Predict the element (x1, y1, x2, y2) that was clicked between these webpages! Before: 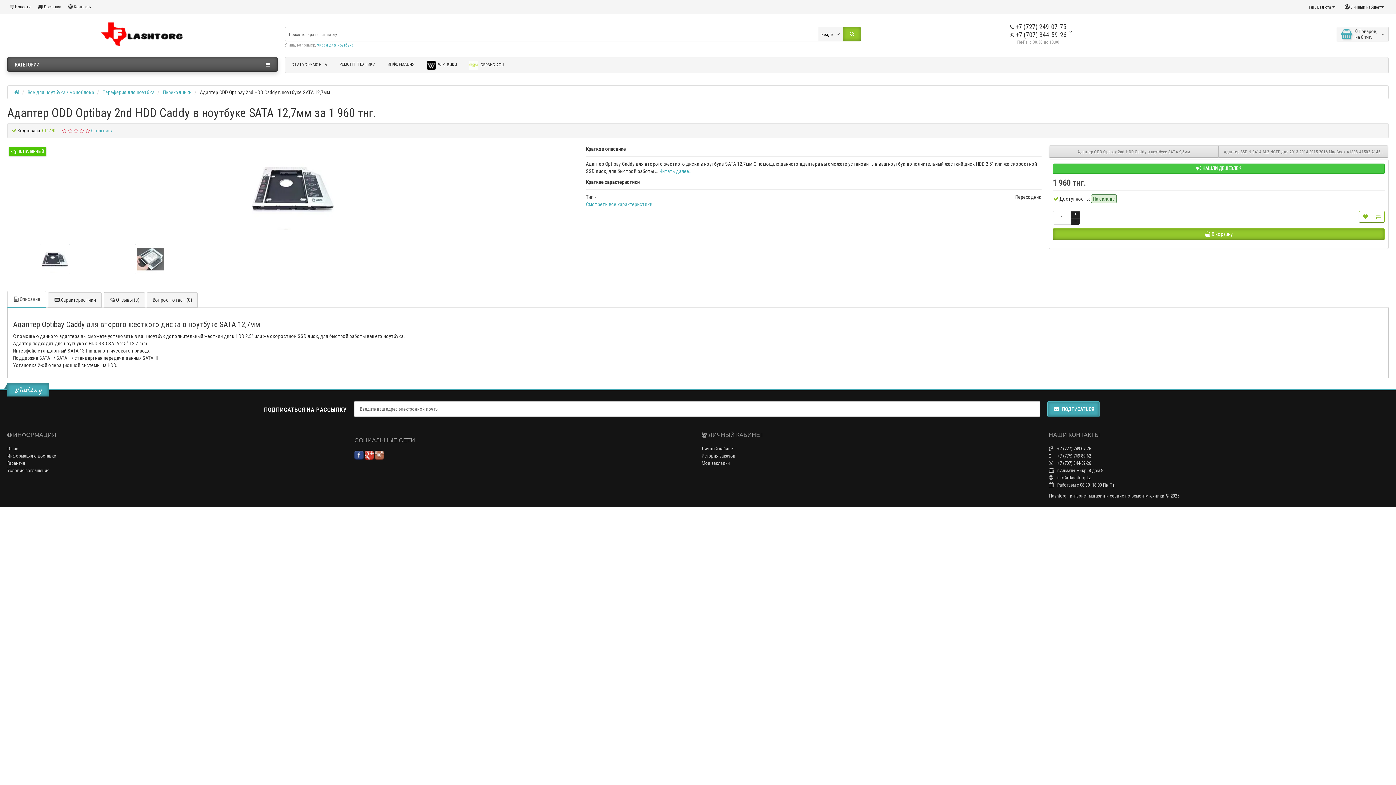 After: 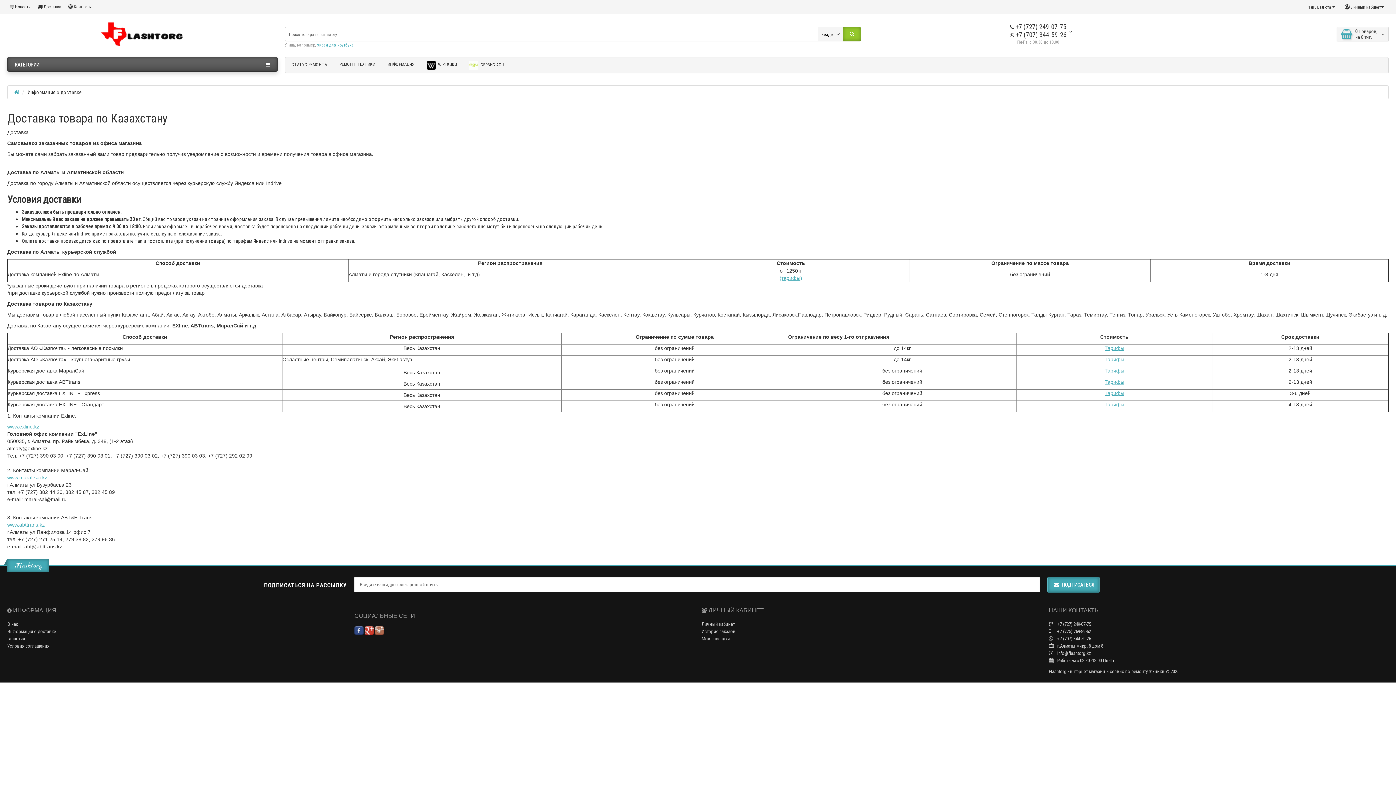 Action: bbox: (7, 453, 56, 459) label: Информация о доставке